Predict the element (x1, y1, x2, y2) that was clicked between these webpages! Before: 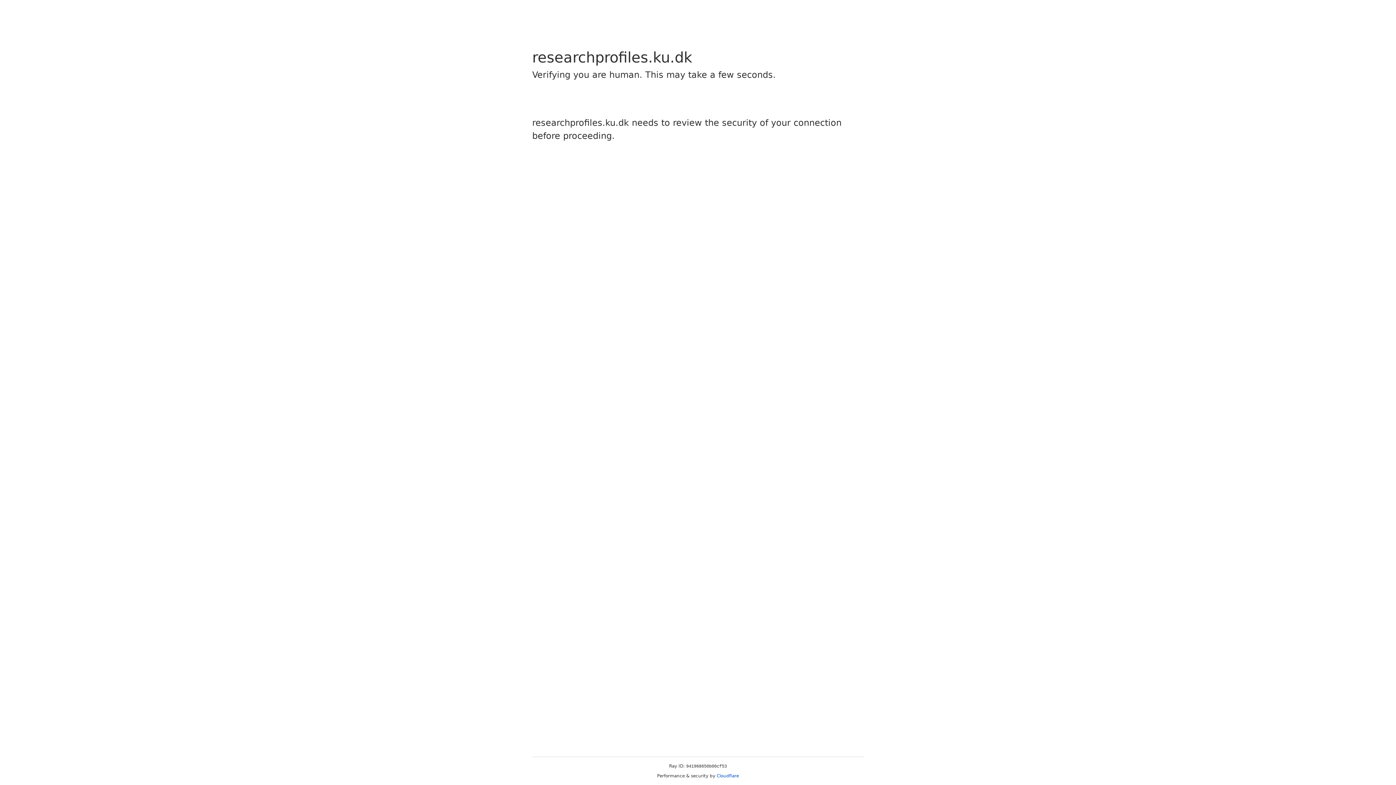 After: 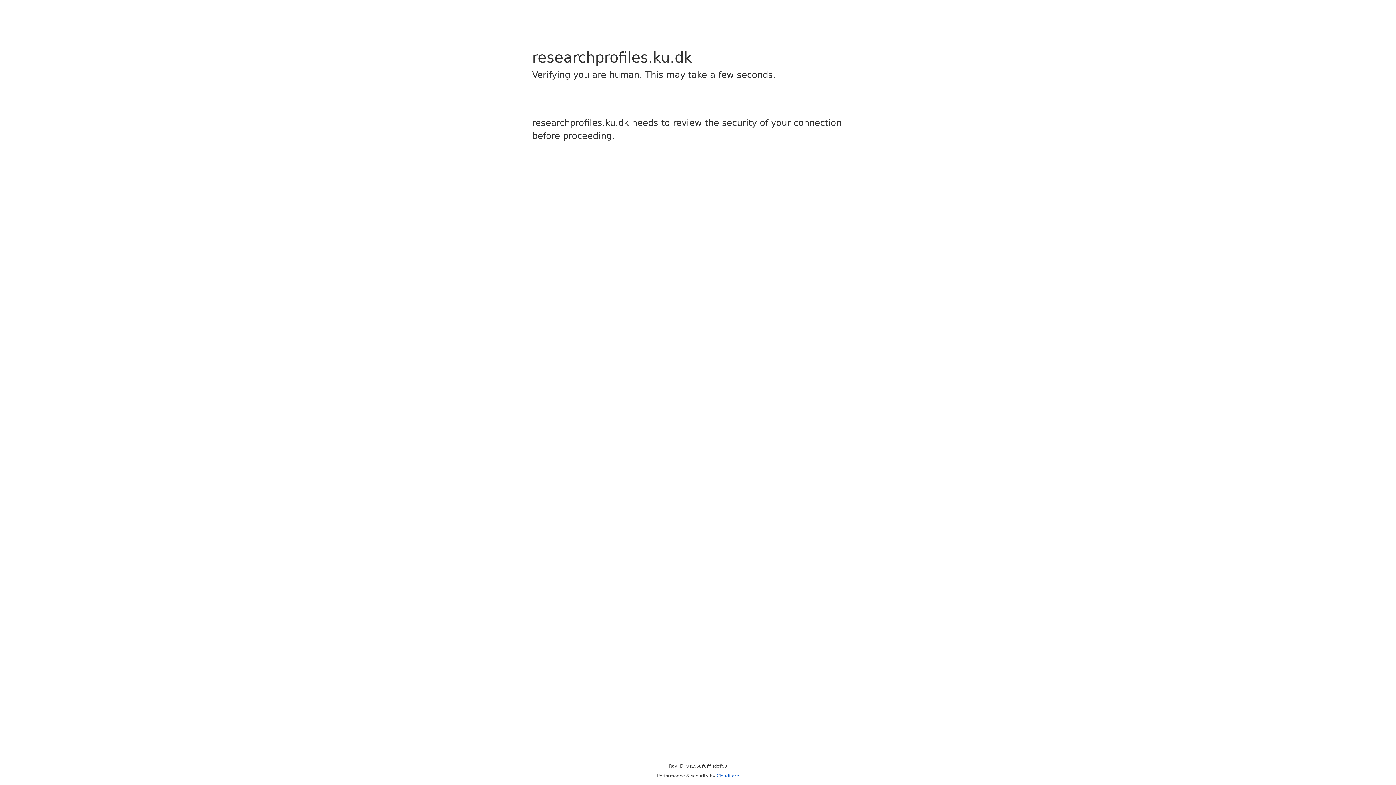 Action: label: Cloudflare bbox: (716, 773, 739, 778)